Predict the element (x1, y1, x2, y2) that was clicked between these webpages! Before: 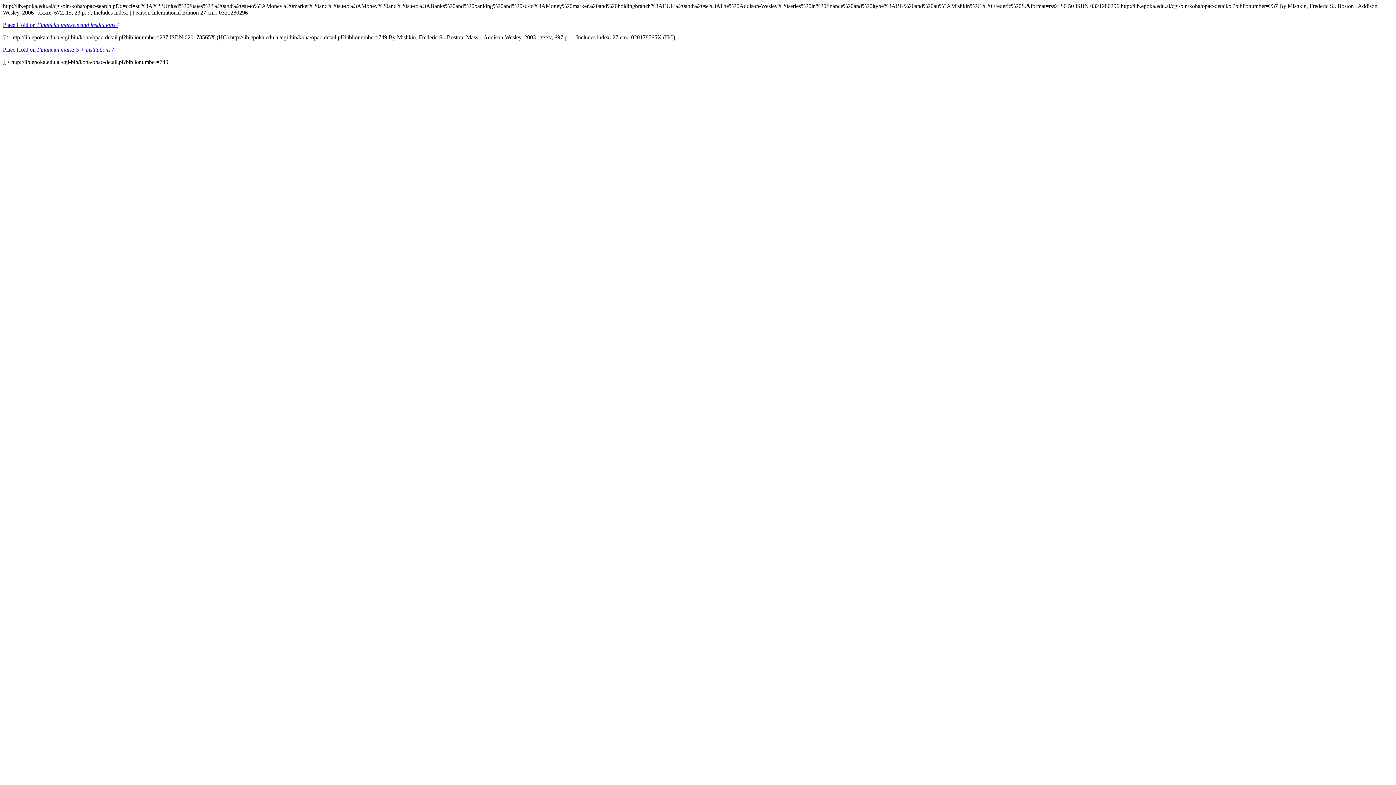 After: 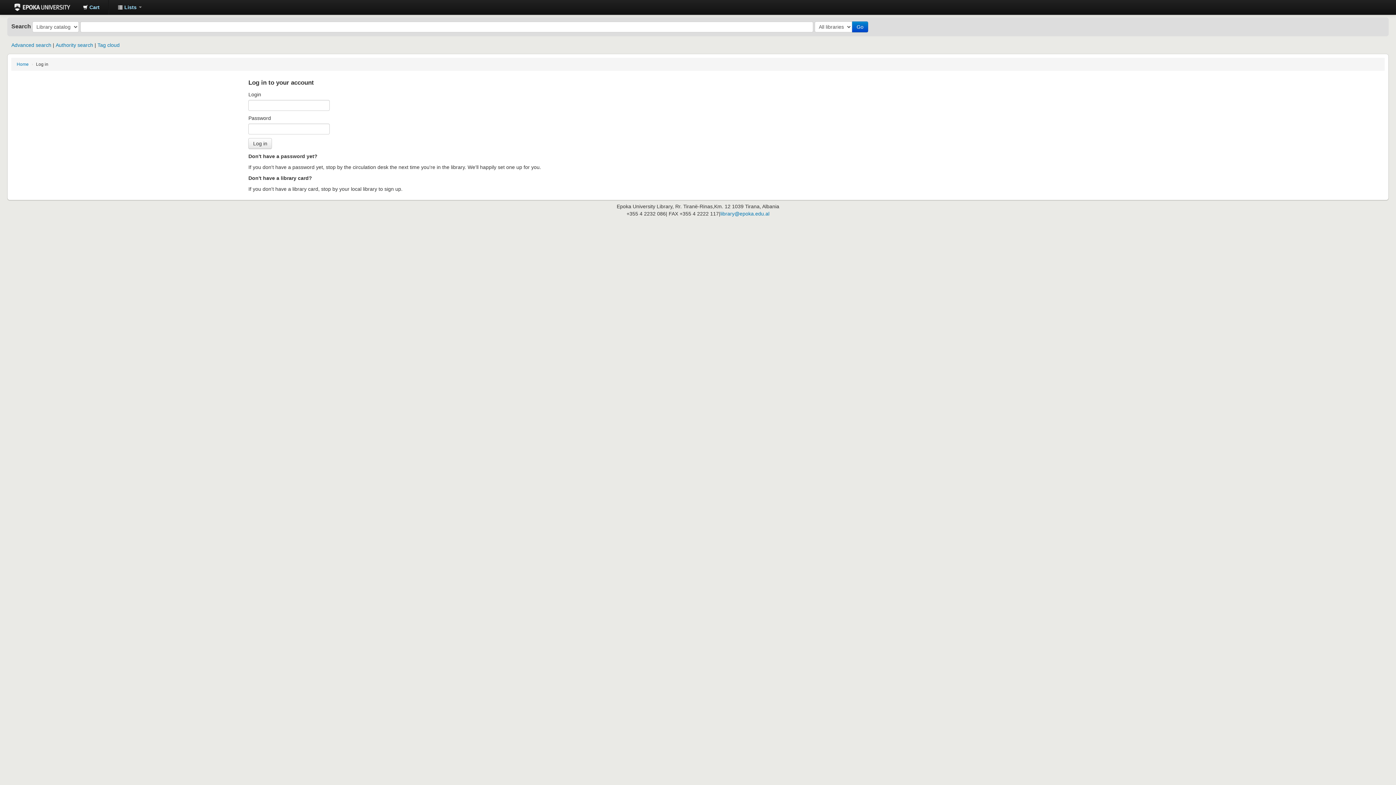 Action: label: Place Hold on Financial markets and institutions / bbox: (2, 21, 118, 28)